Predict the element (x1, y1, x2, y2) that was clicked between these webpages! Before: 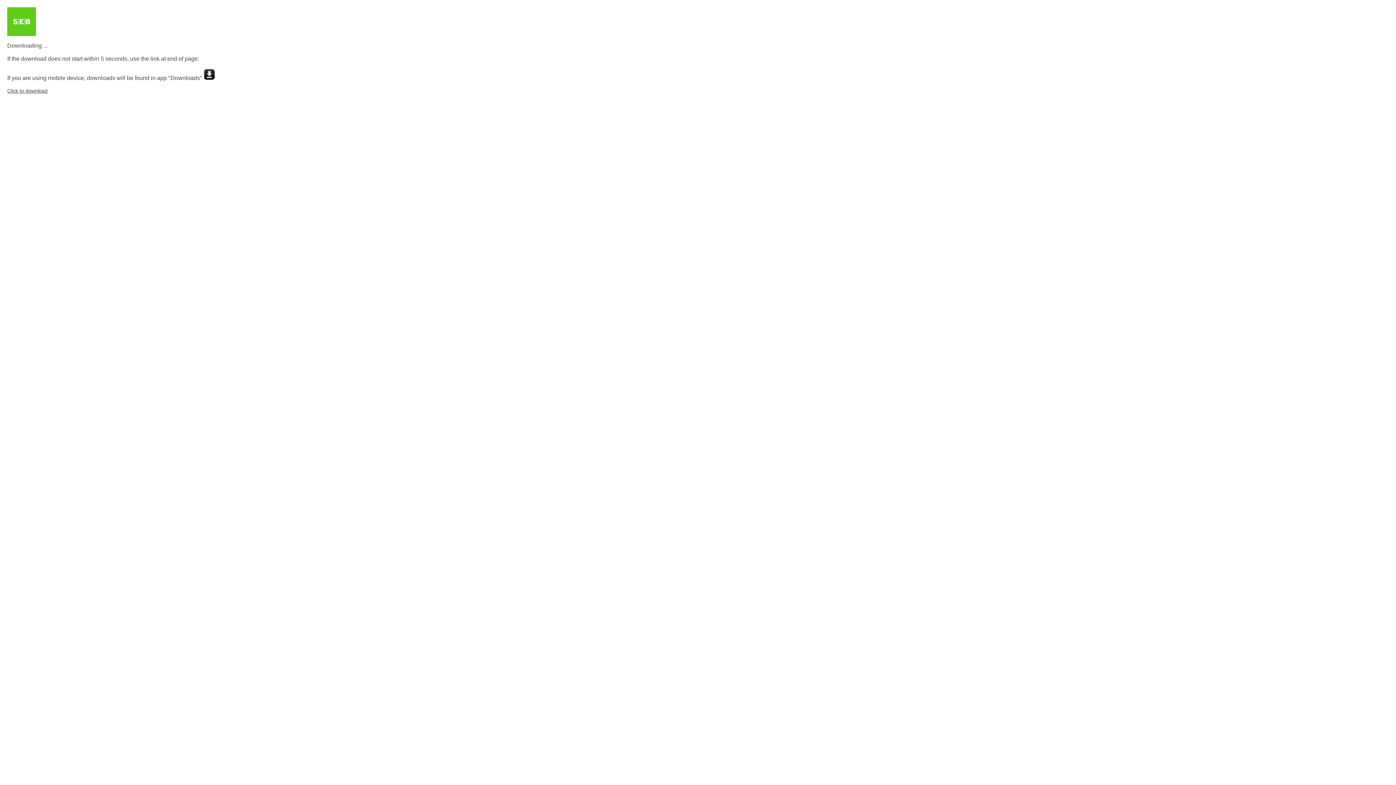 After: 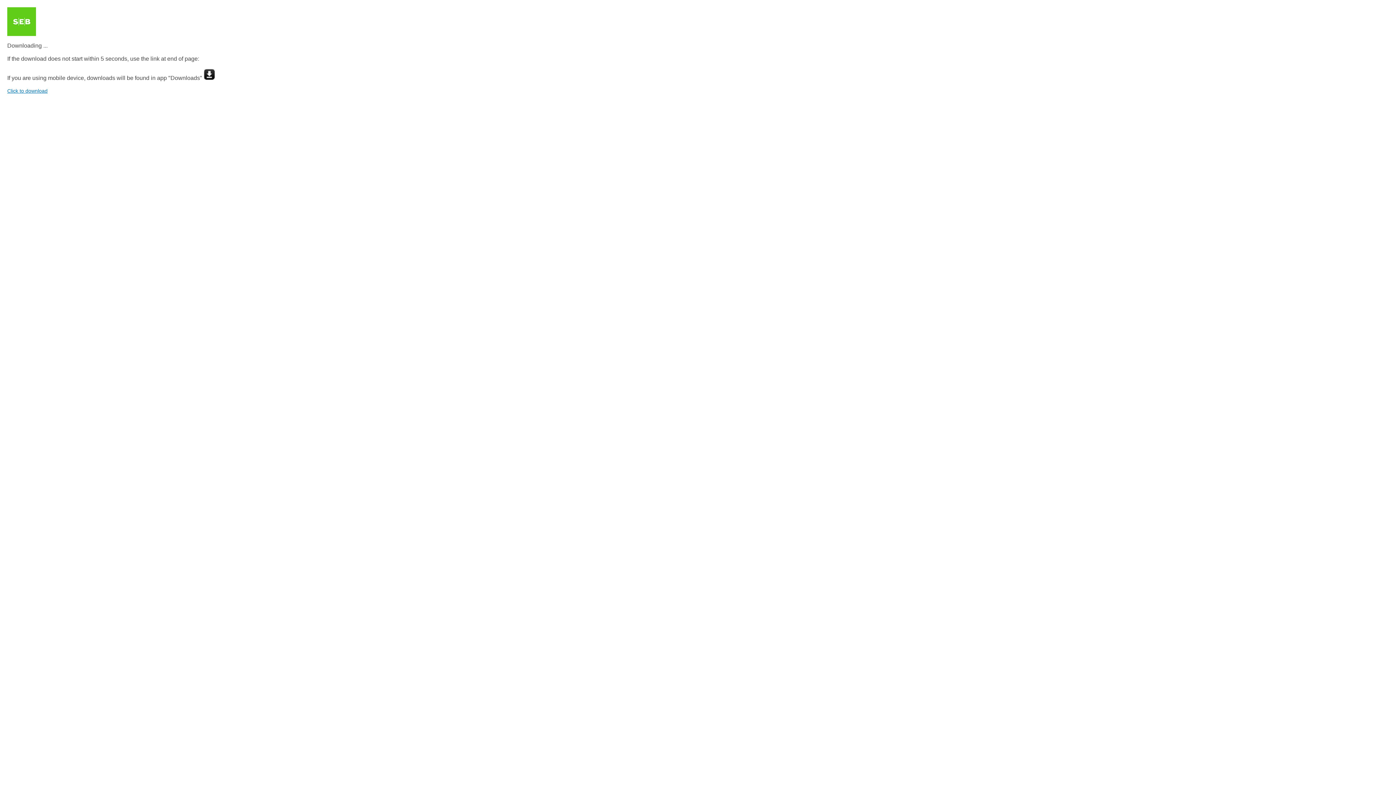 Action: label: Click to download bbox: (7, 88, 47, 93)